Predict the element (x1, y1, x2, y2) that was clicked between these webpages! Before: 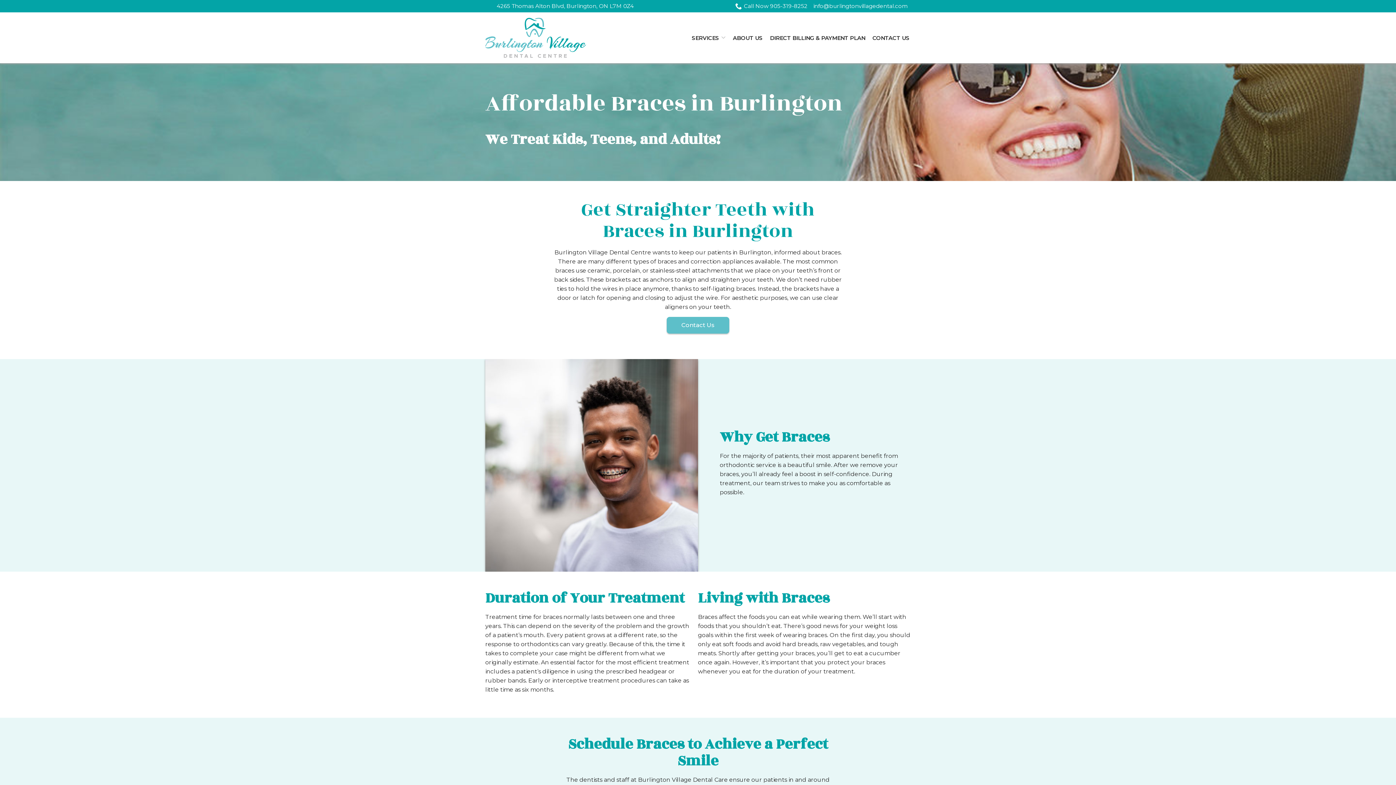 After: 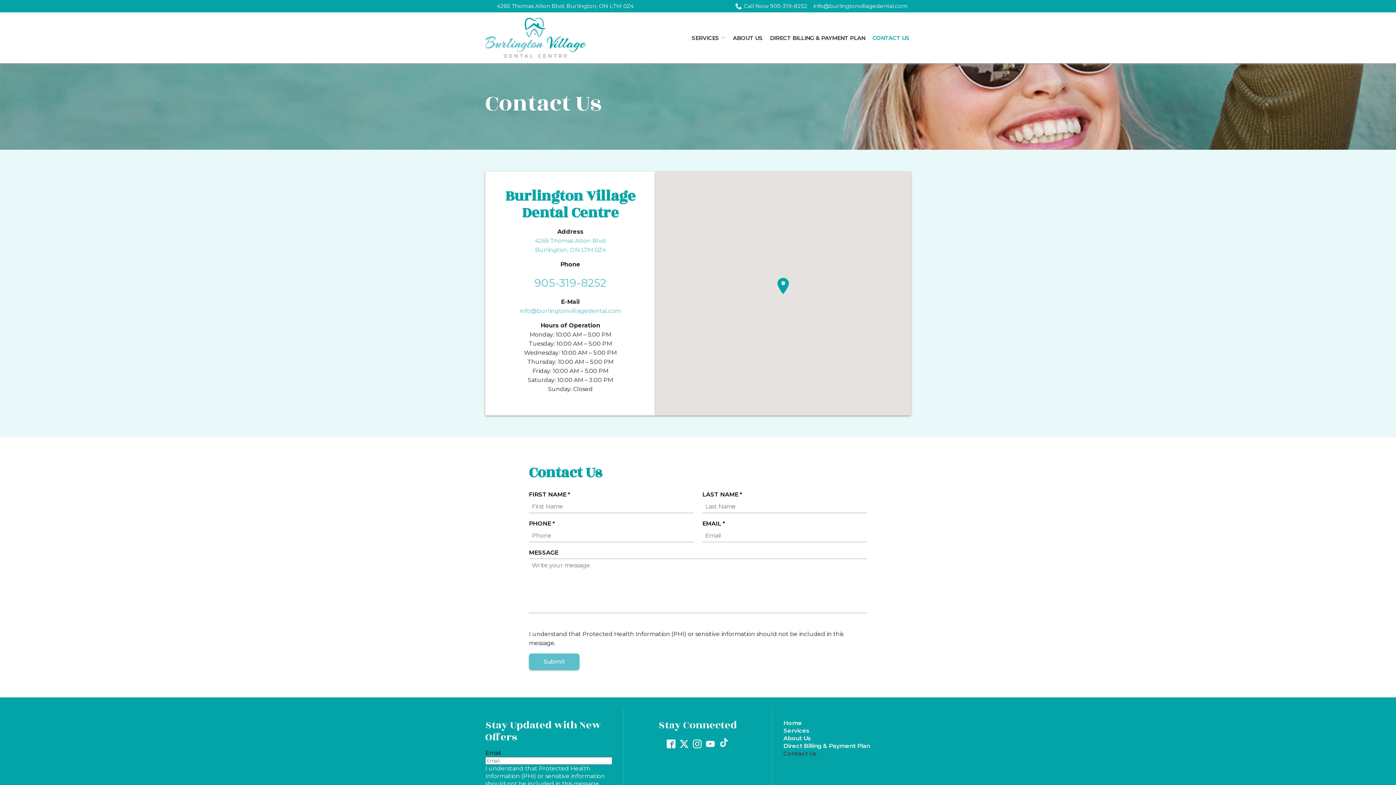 Action: label: CONTACT US bbox: (872, 34, 909, 41)